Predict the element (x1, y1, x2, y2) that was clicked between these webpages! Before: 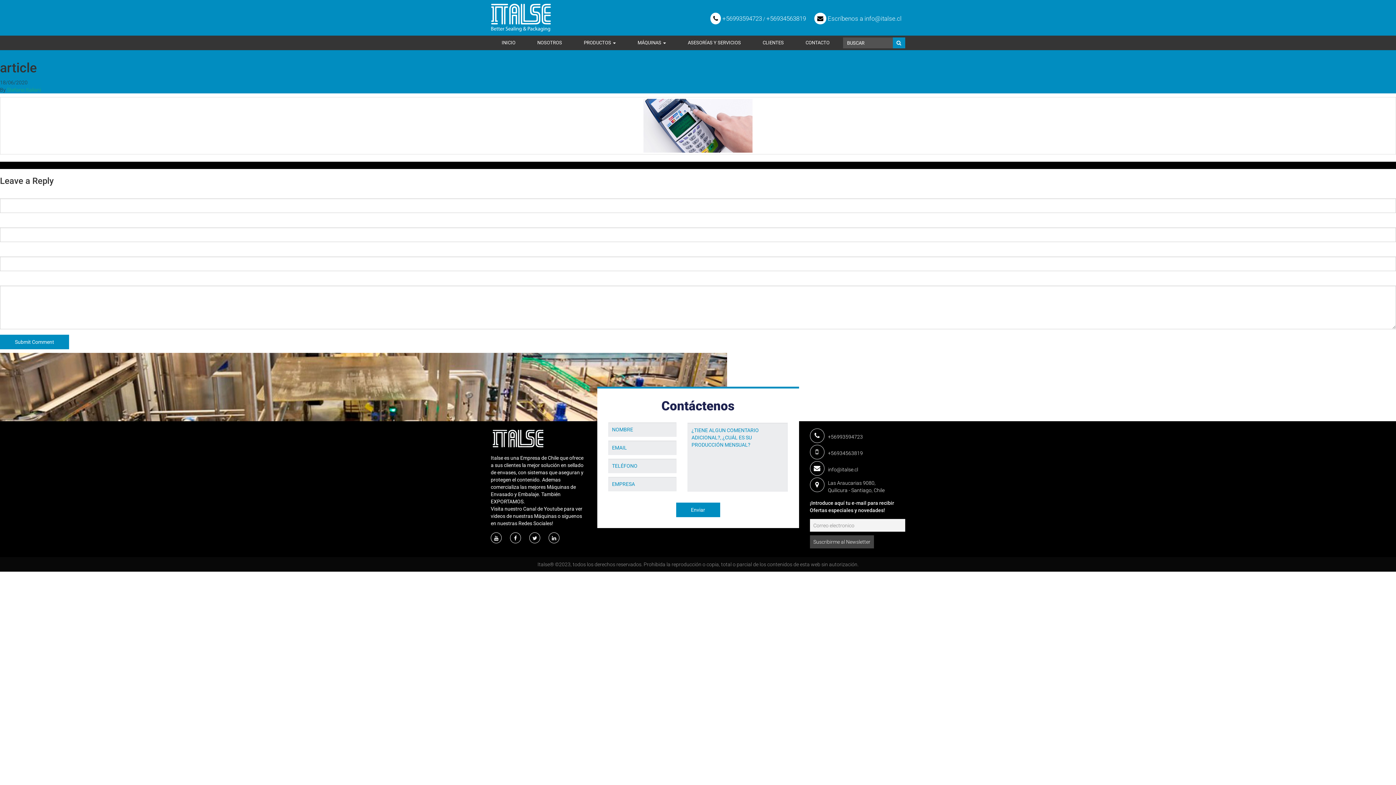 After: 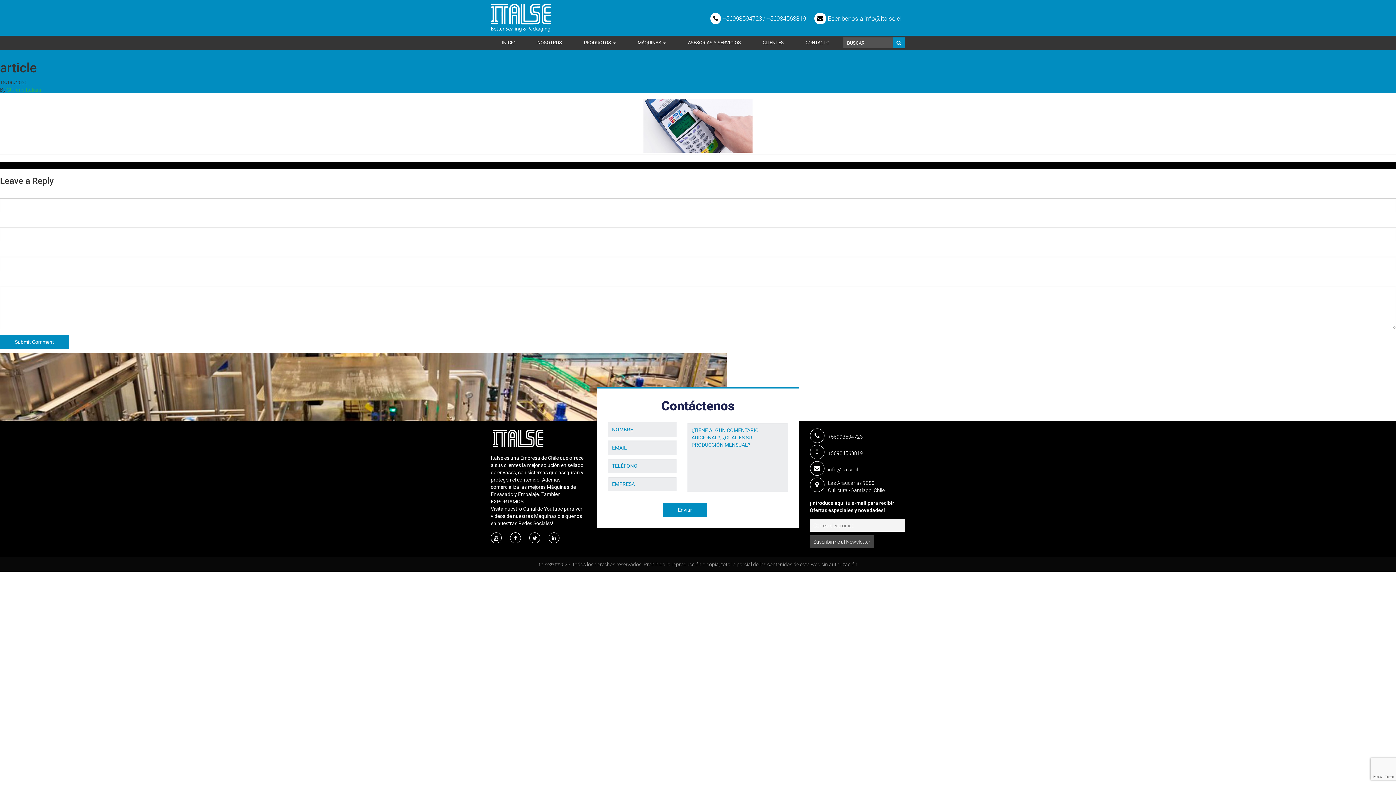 Action: bbox: (814, 14, 901, 22) label:  Escríbenos a info@italse.cl